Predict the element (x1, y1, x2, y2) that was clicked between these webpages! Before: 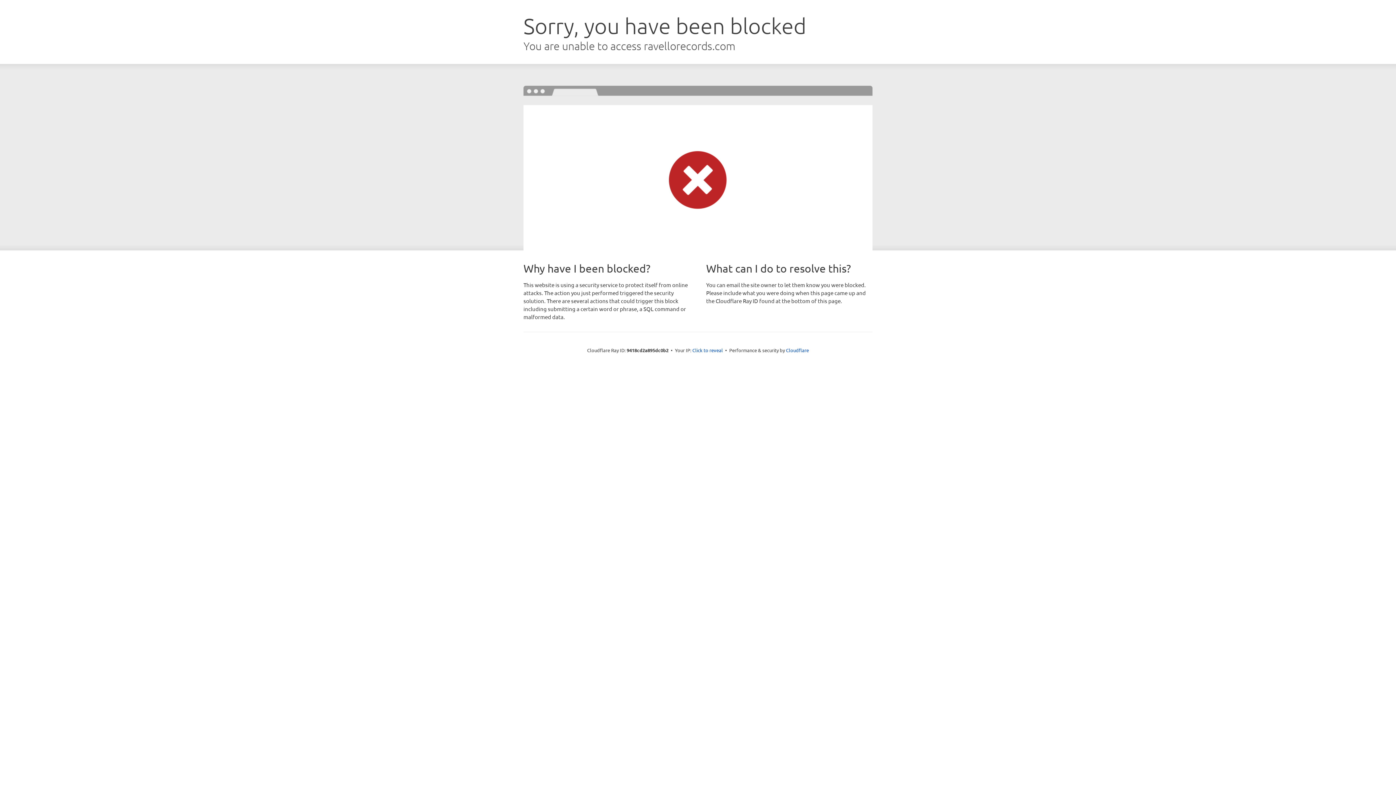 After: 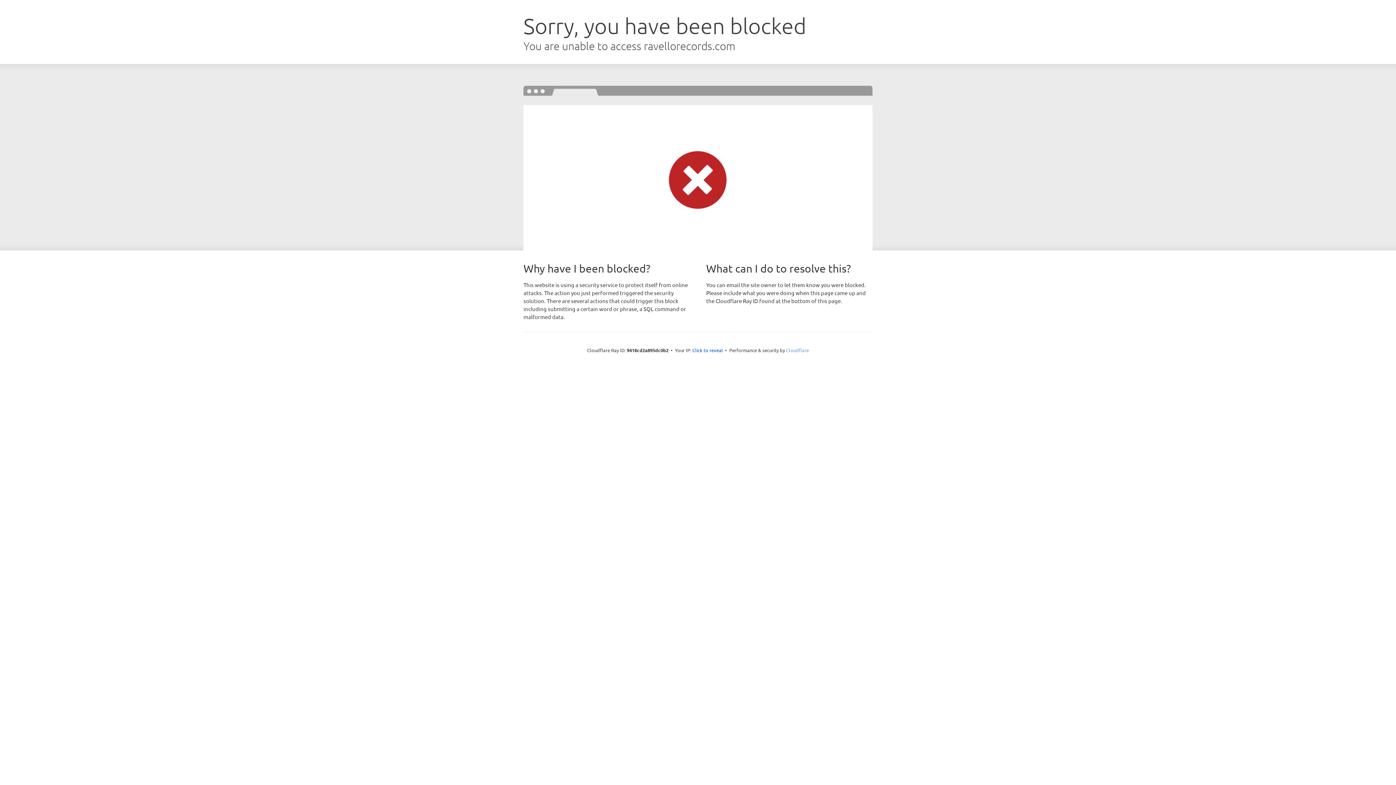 Action: bbox: (786, 347, 809, 353) label: Cloudflare